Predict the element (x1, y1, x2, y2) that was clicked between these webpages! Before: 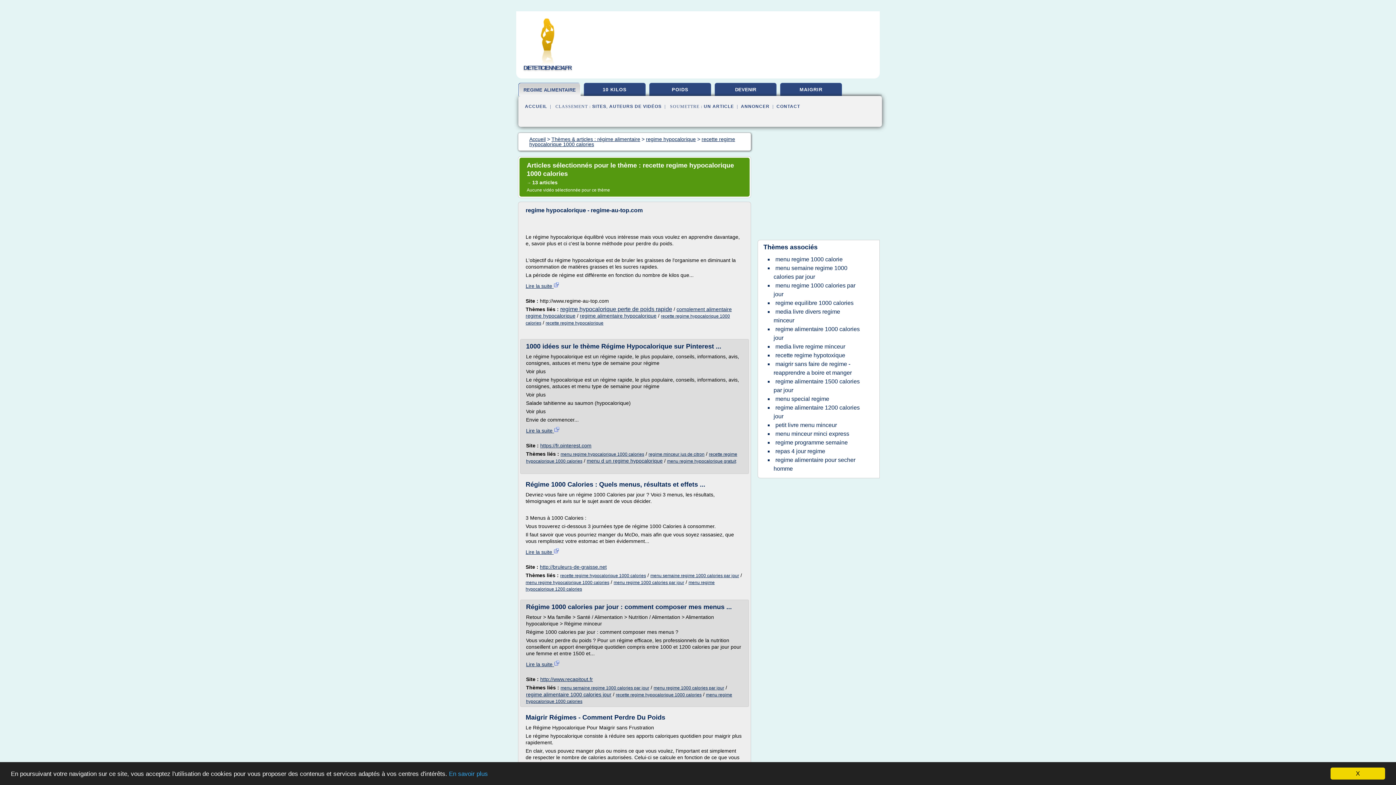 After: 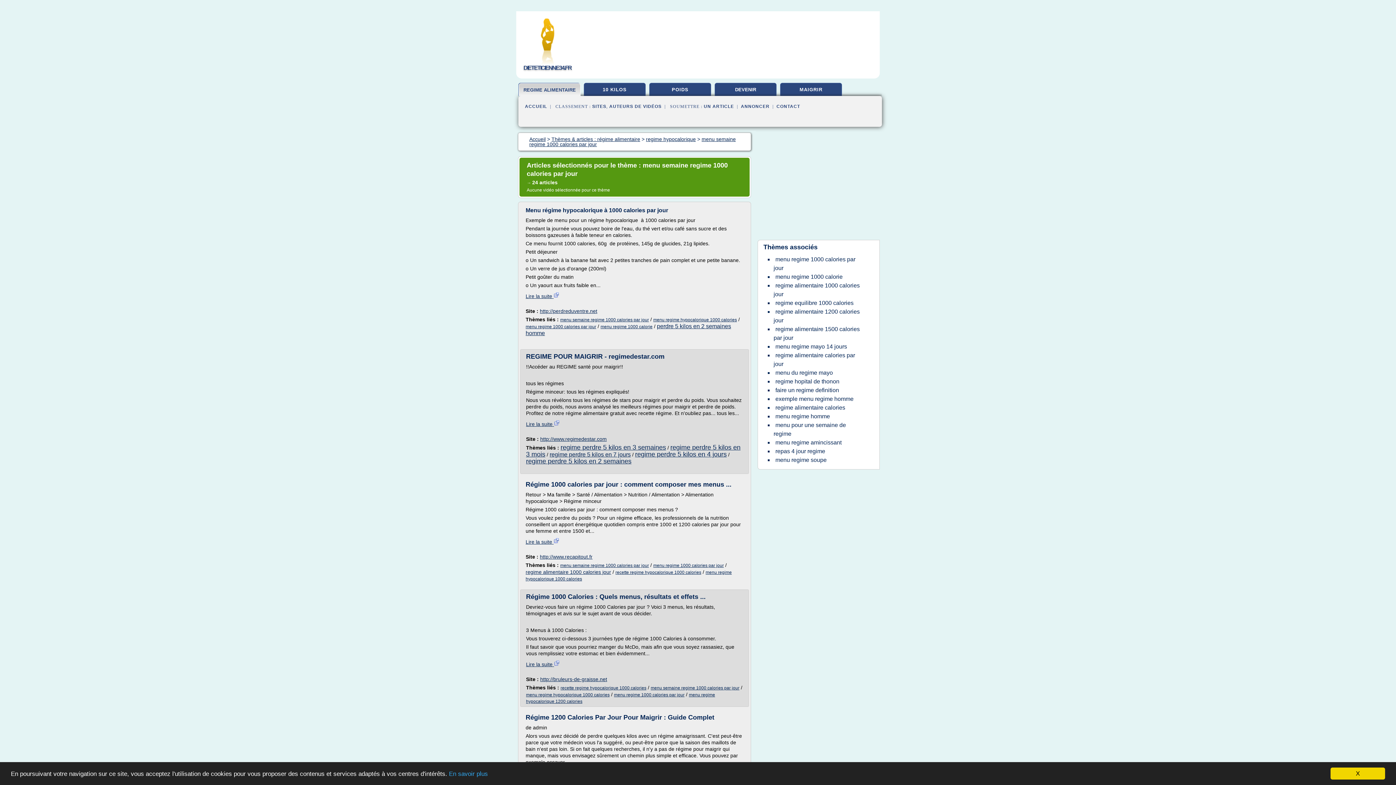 Action: label: menu semaine regime 1000 calories par jour bbox: (773, 263, 847, 281)